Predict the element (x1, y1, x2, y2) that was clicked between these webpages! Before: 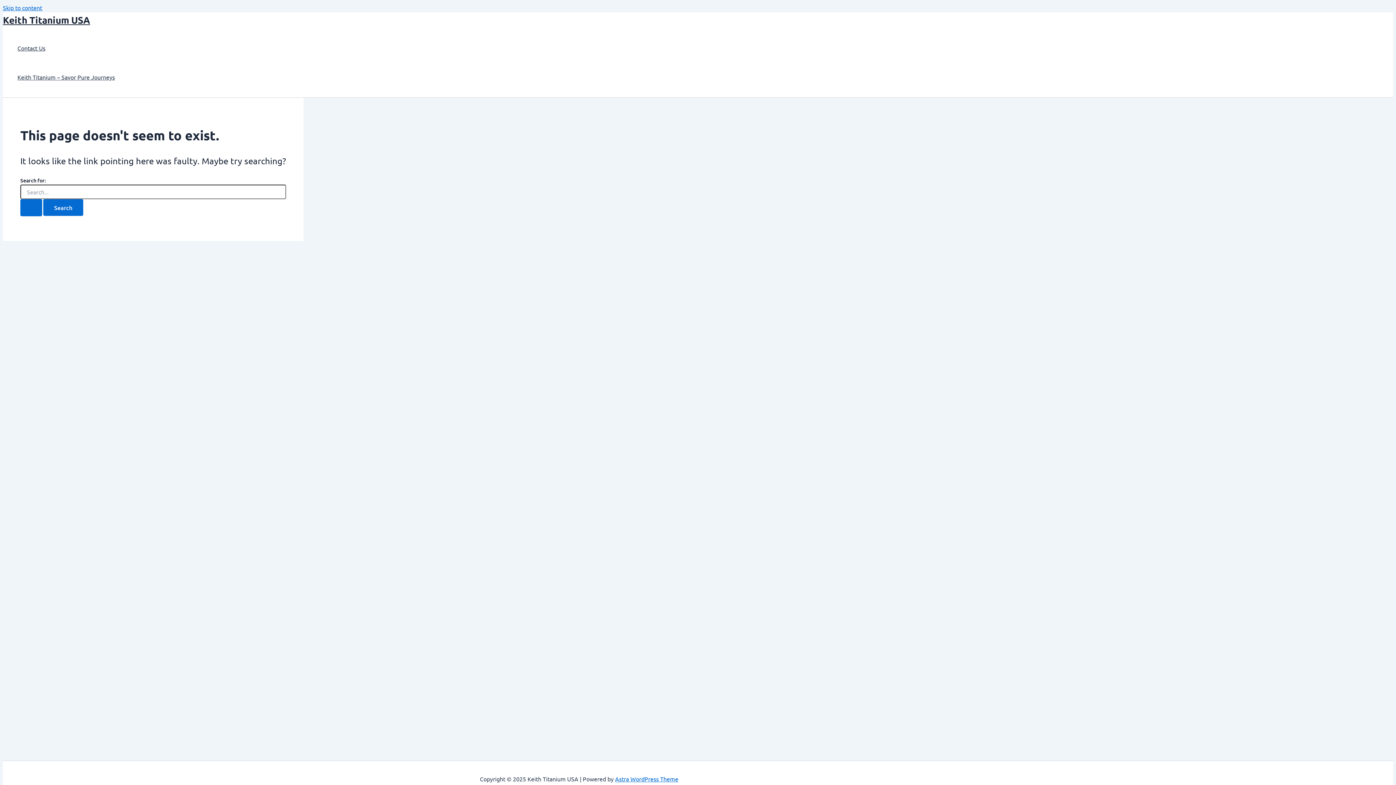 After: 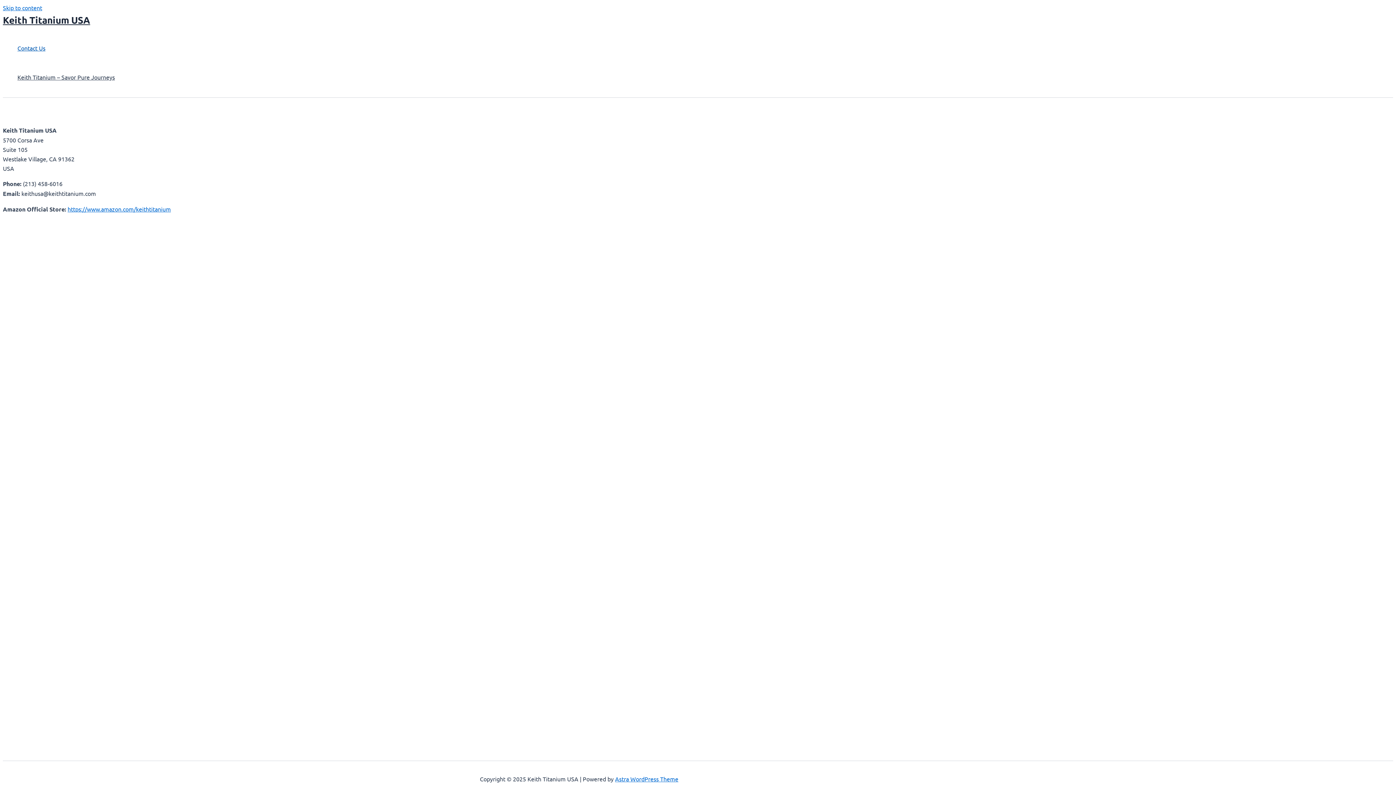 Action: label: Contact Us bbox: (17, 33, 114, 62)